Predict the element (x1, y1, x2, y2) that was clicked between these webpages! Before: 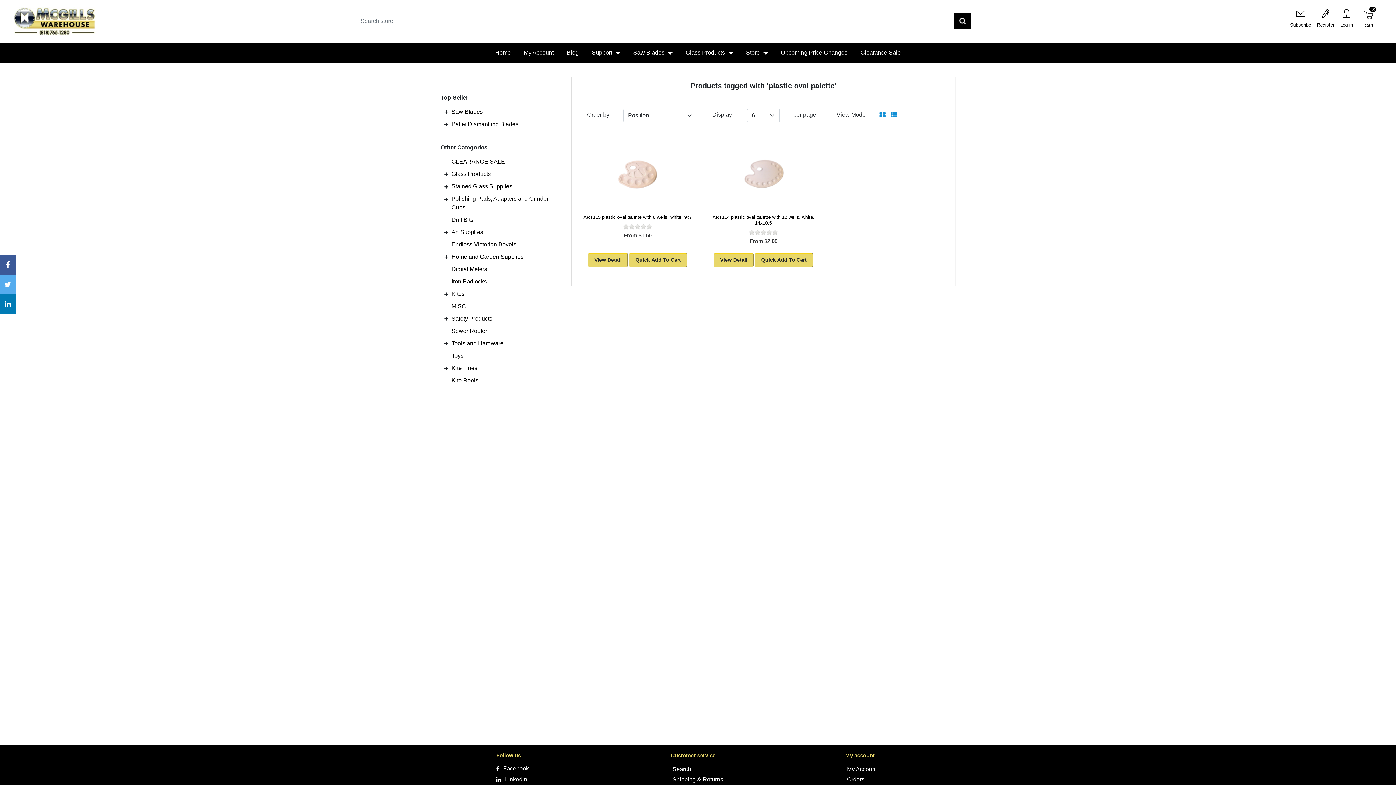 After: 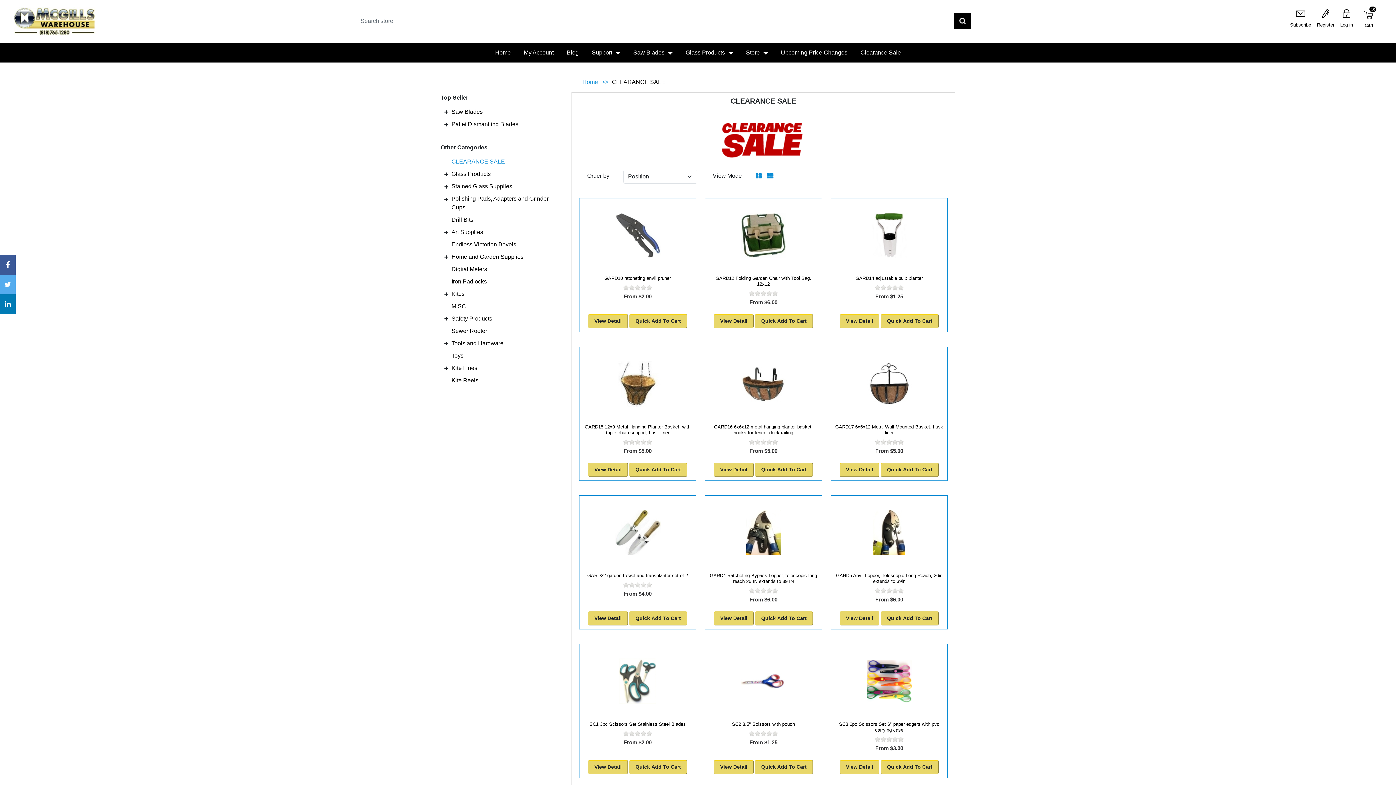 Action: label: CLEARANCE SALE bbox: (451, 155, 562, 168)